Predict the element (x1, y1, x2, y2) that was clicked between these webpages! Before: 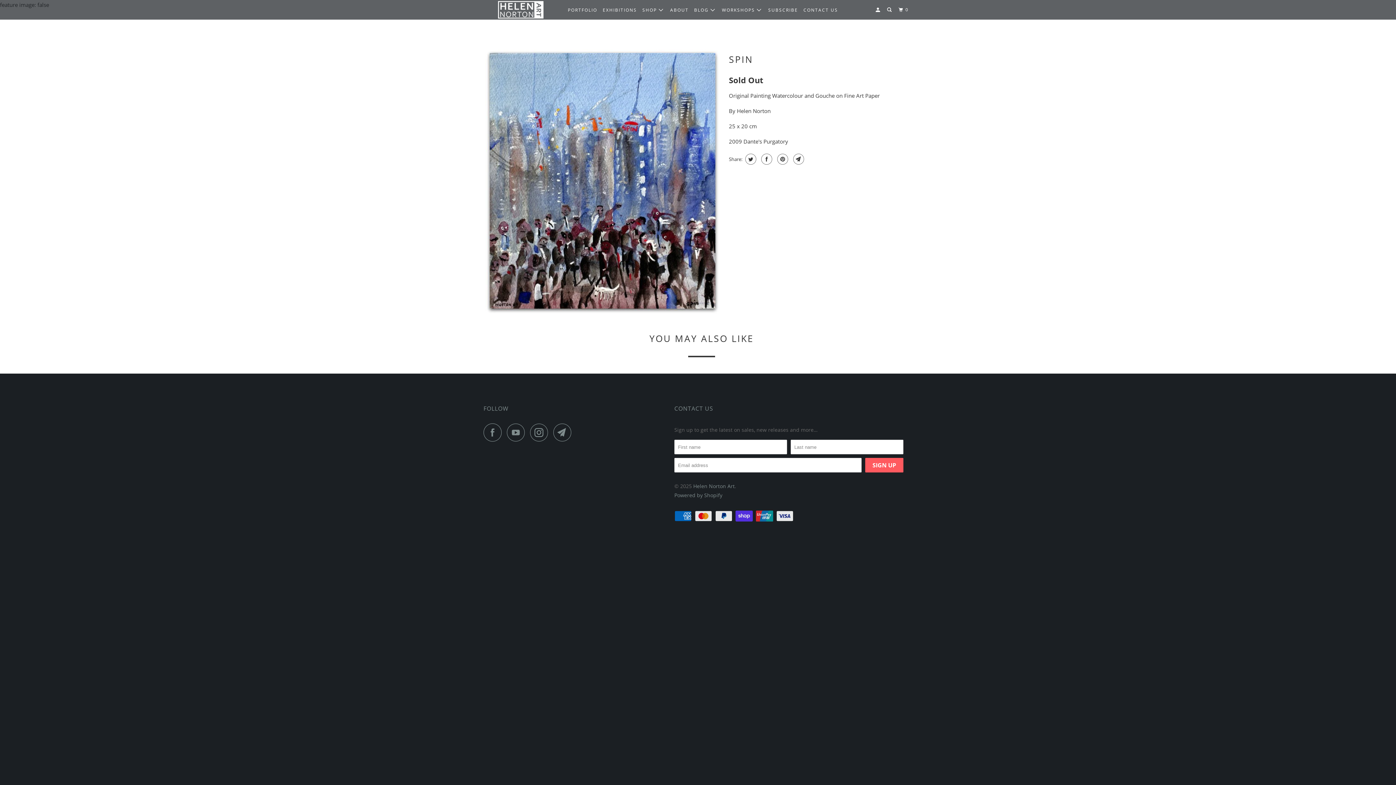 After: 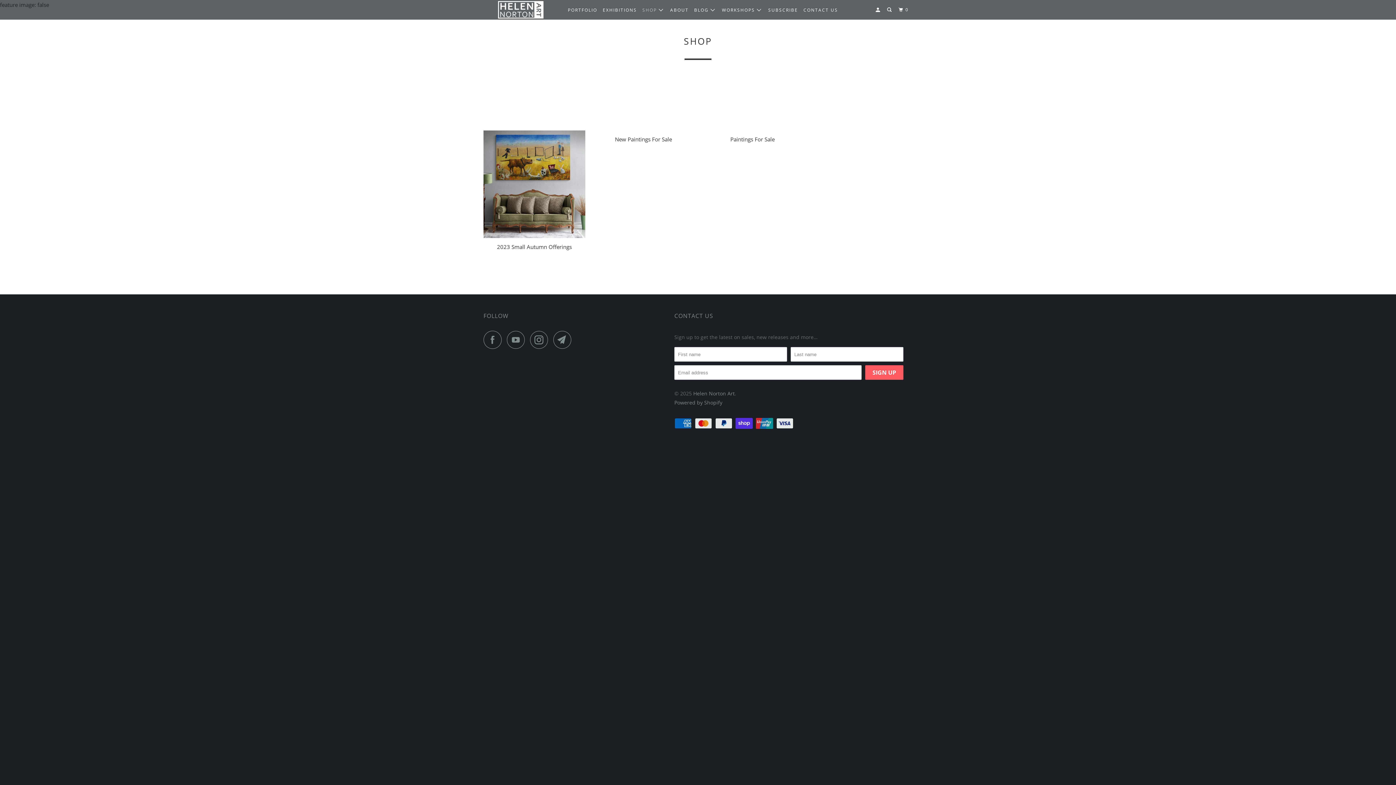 Action: label: SHOP  bbox: (641, 4, 666, 16)